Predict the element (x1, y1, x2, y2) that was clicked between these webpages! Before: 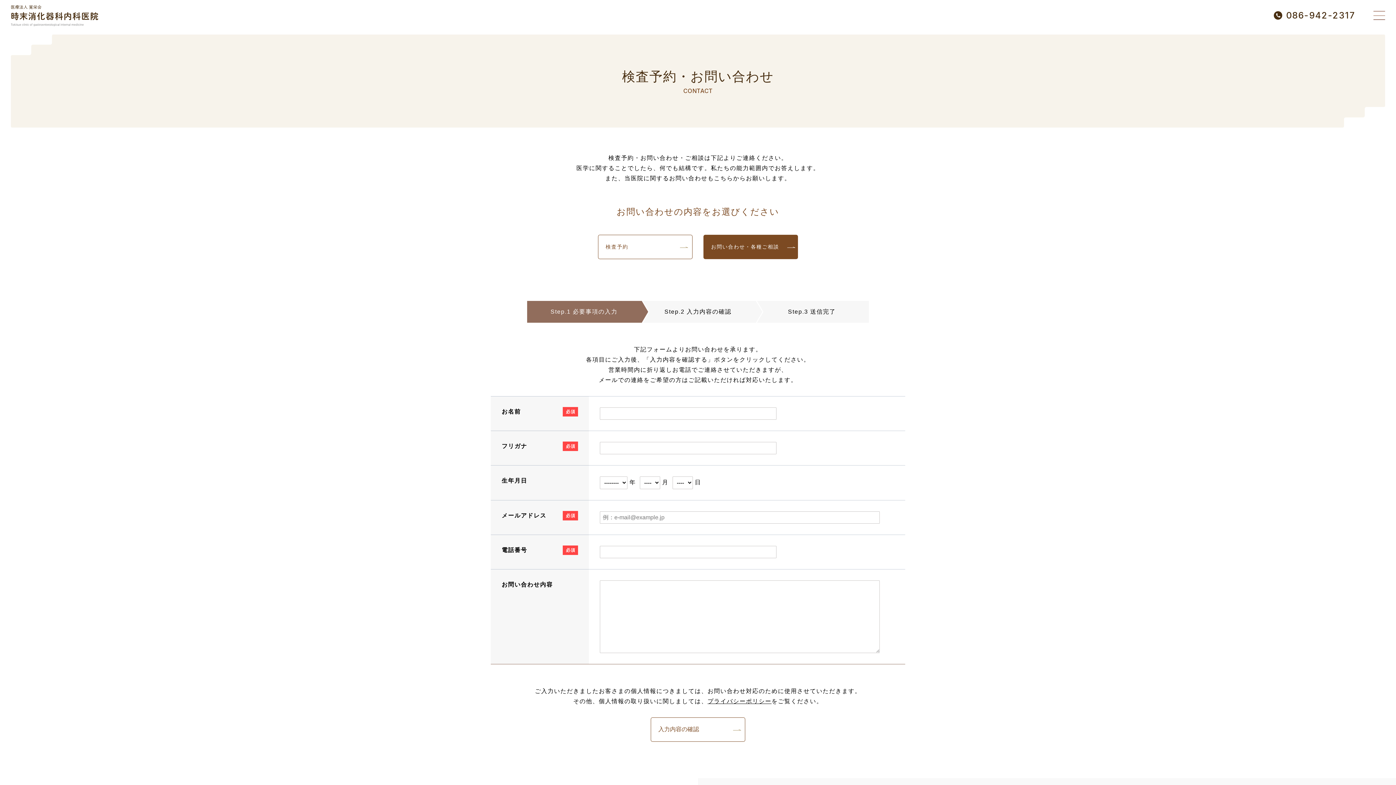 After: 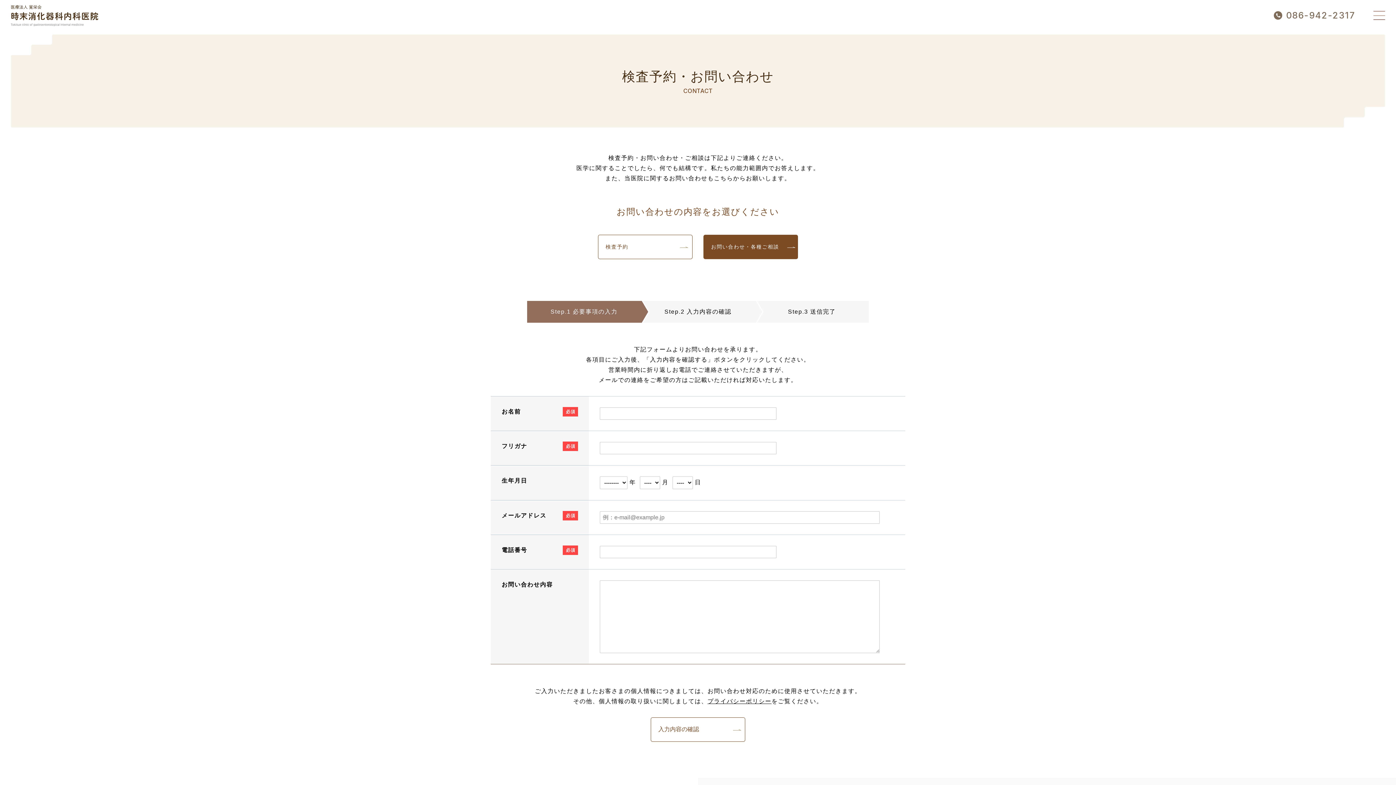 Action: label: 086-942-2317 bbox: (1273, 9, 1355, 22)